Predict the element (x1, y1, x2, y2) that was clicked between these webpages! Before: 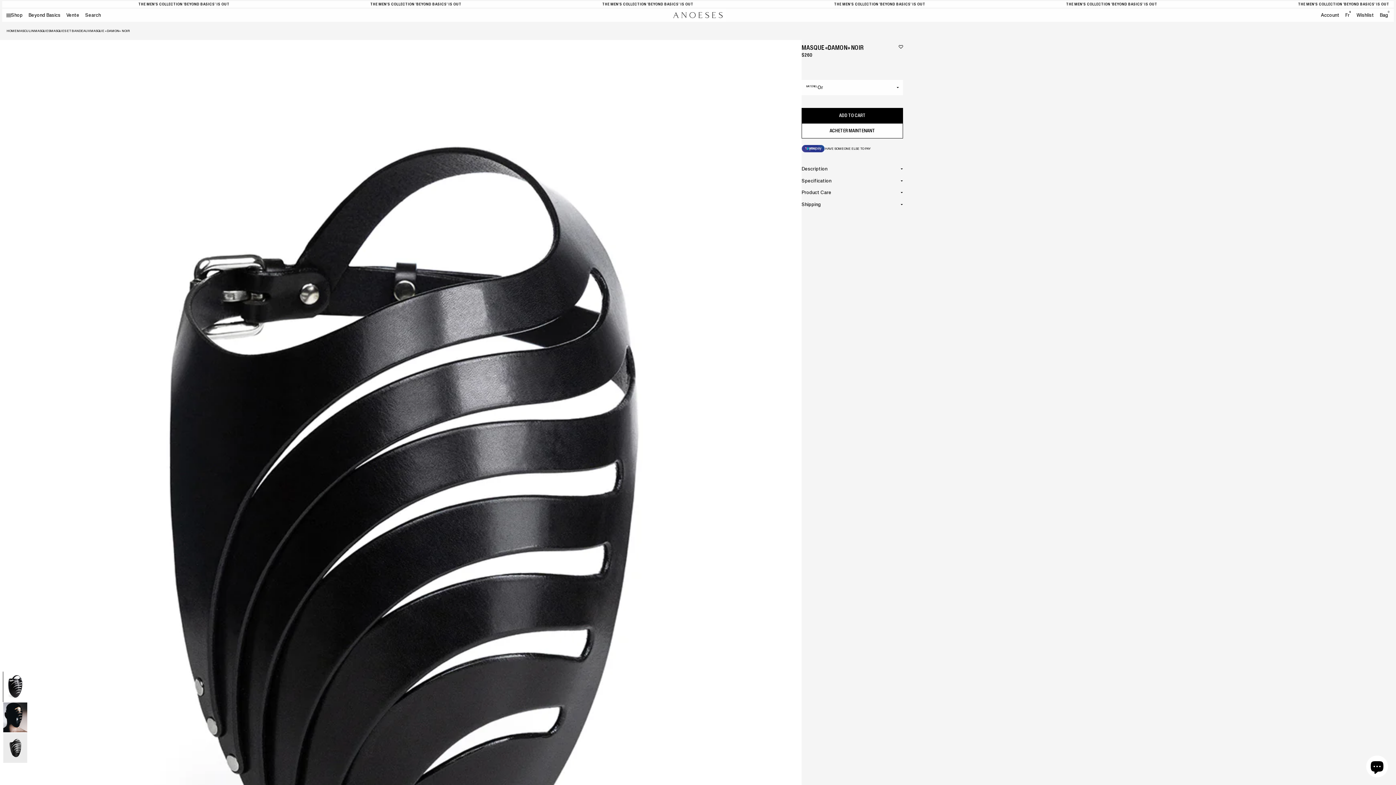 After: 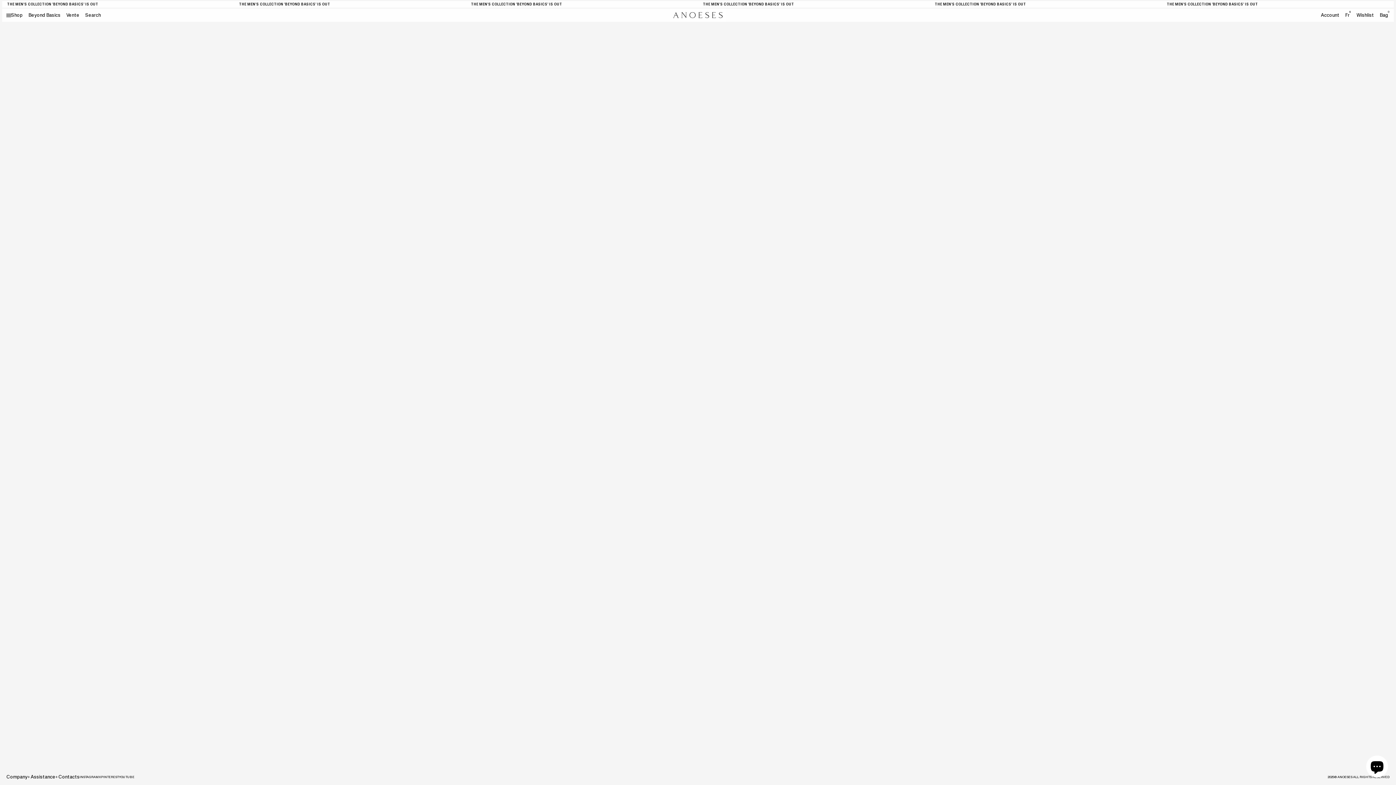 Action: label: Wishlist bbox: (1356, 12, 1374, 17)